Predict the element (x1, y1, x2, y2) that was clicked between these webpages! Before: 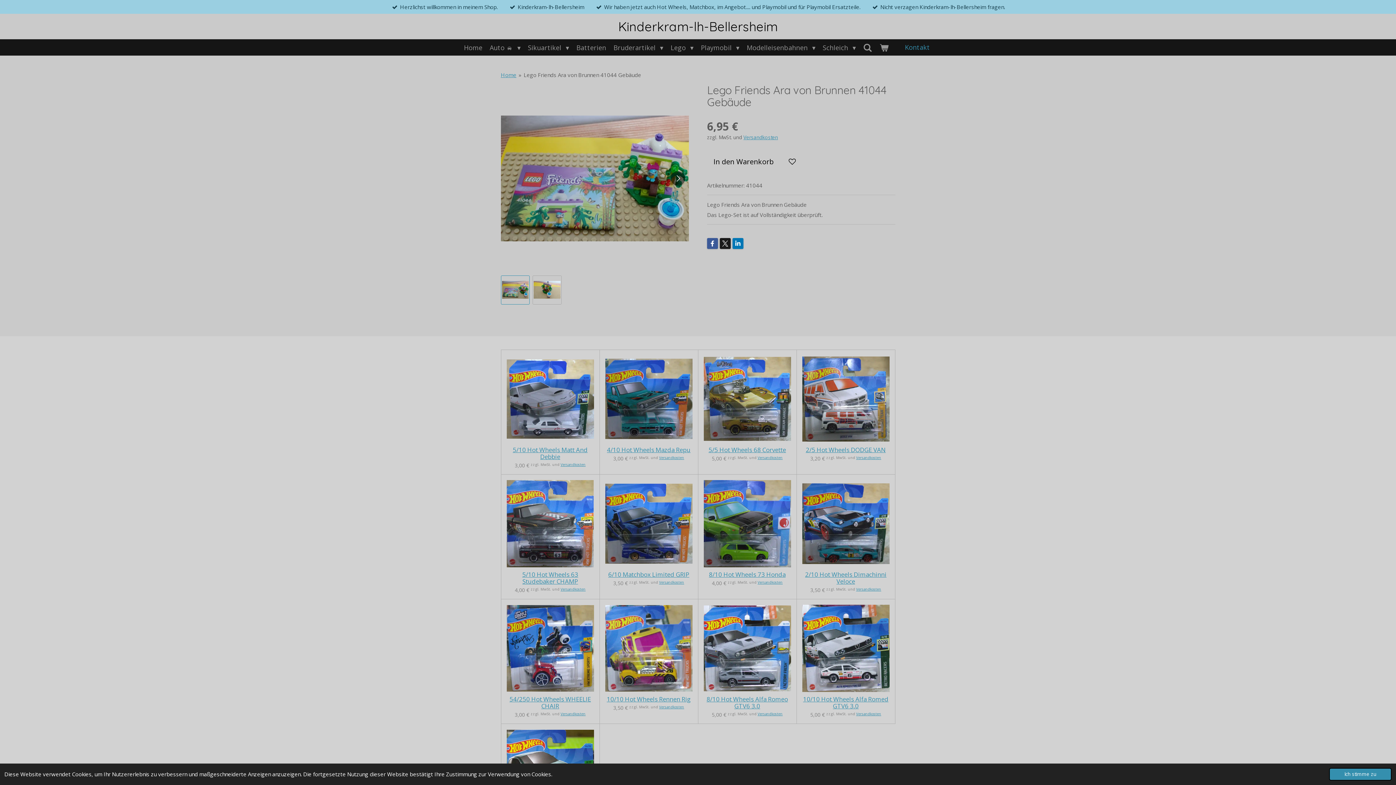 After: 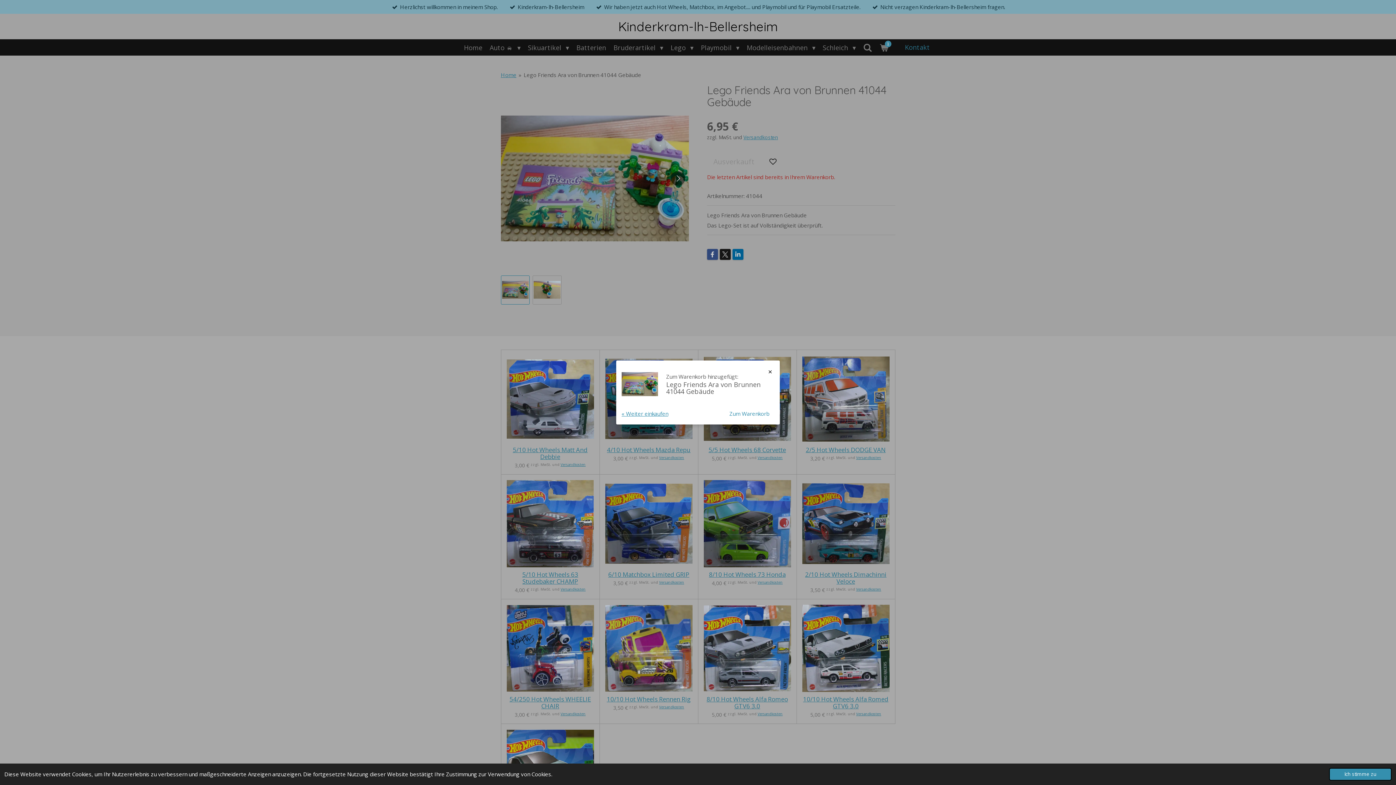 Action: bbox: (707, 152, 780, 170) label: In den Warenkorb